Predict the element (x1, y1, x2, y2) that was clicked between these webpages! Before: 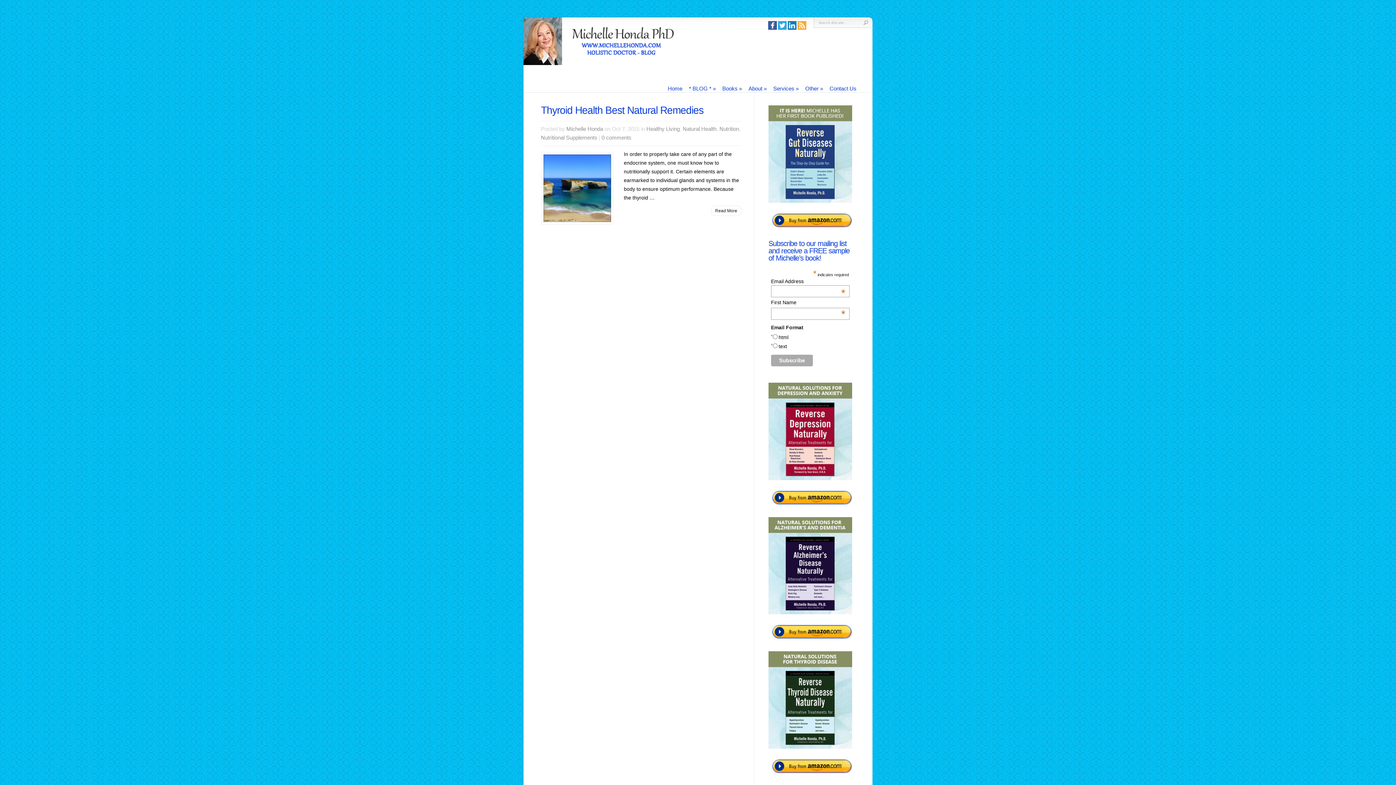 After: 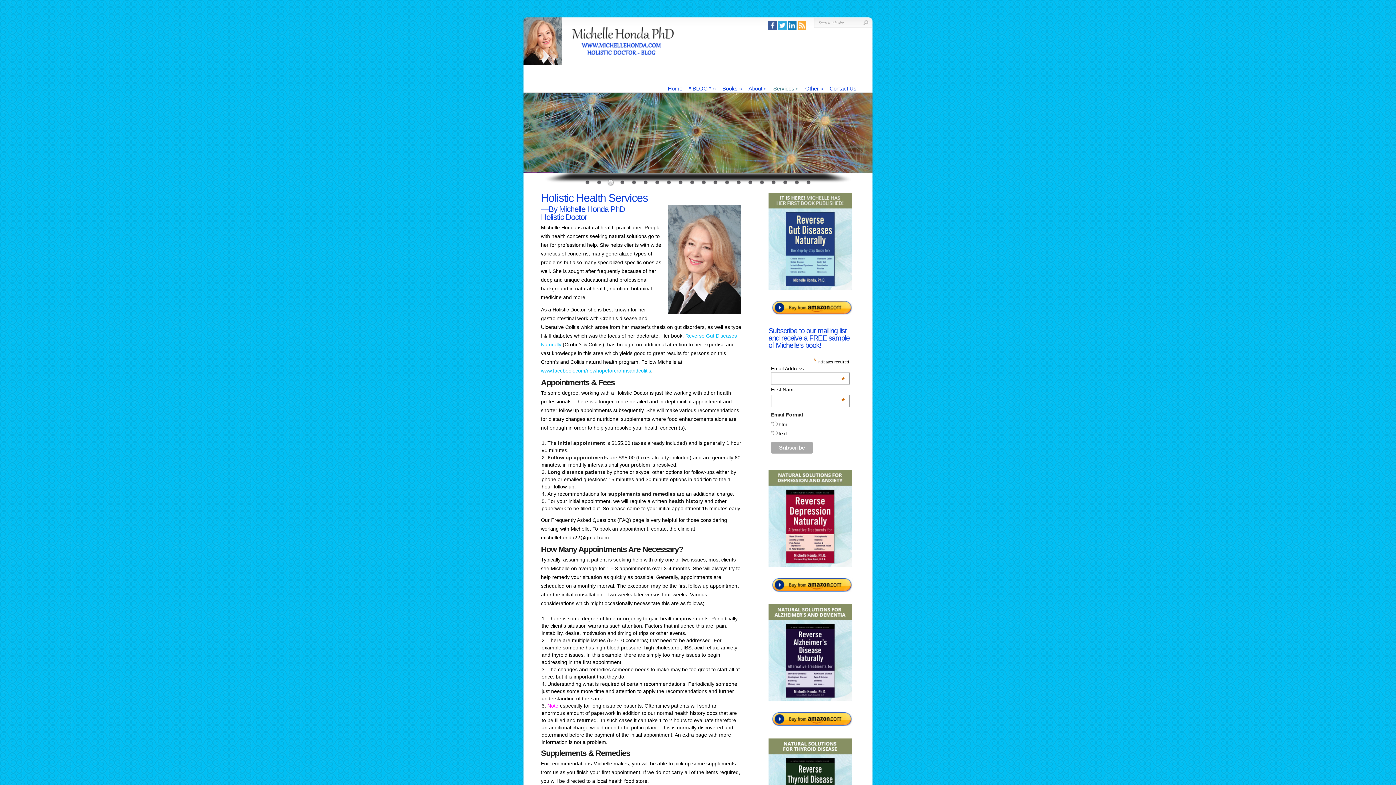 Action: label: Services » bbox: (773, 85, 798, 92)